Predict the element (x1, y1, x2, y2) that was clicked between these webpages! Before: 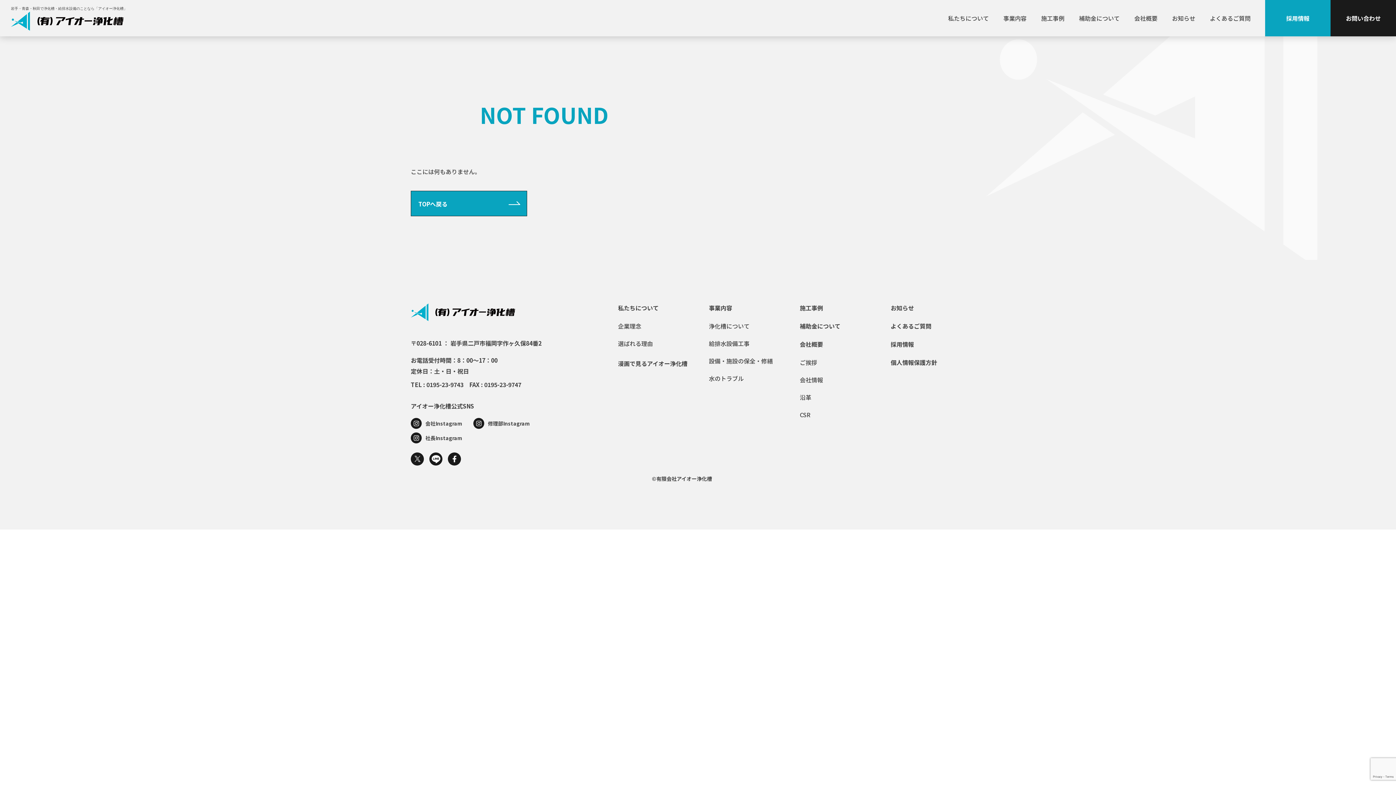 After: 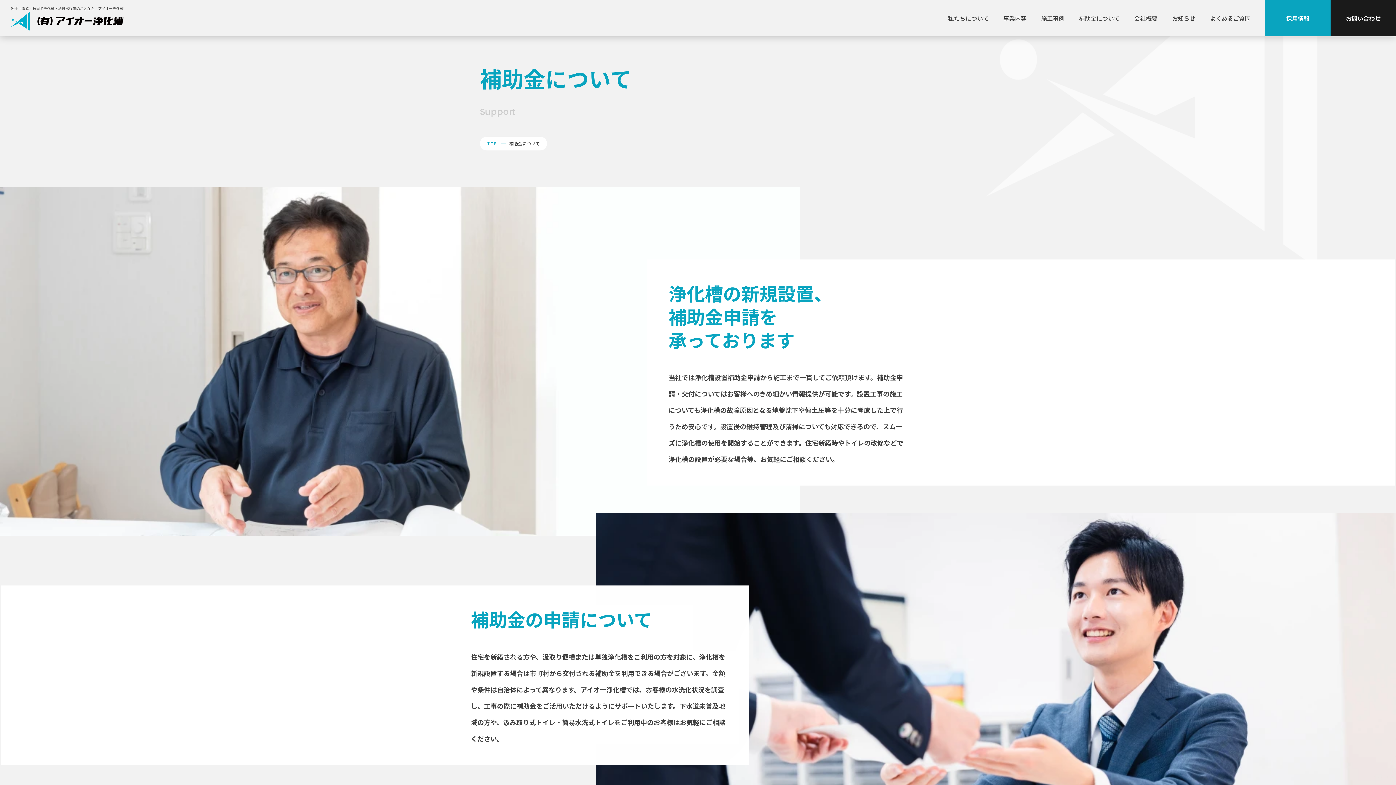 Action: label: 補助金について bbox: (1072, 0, 1127, 36)